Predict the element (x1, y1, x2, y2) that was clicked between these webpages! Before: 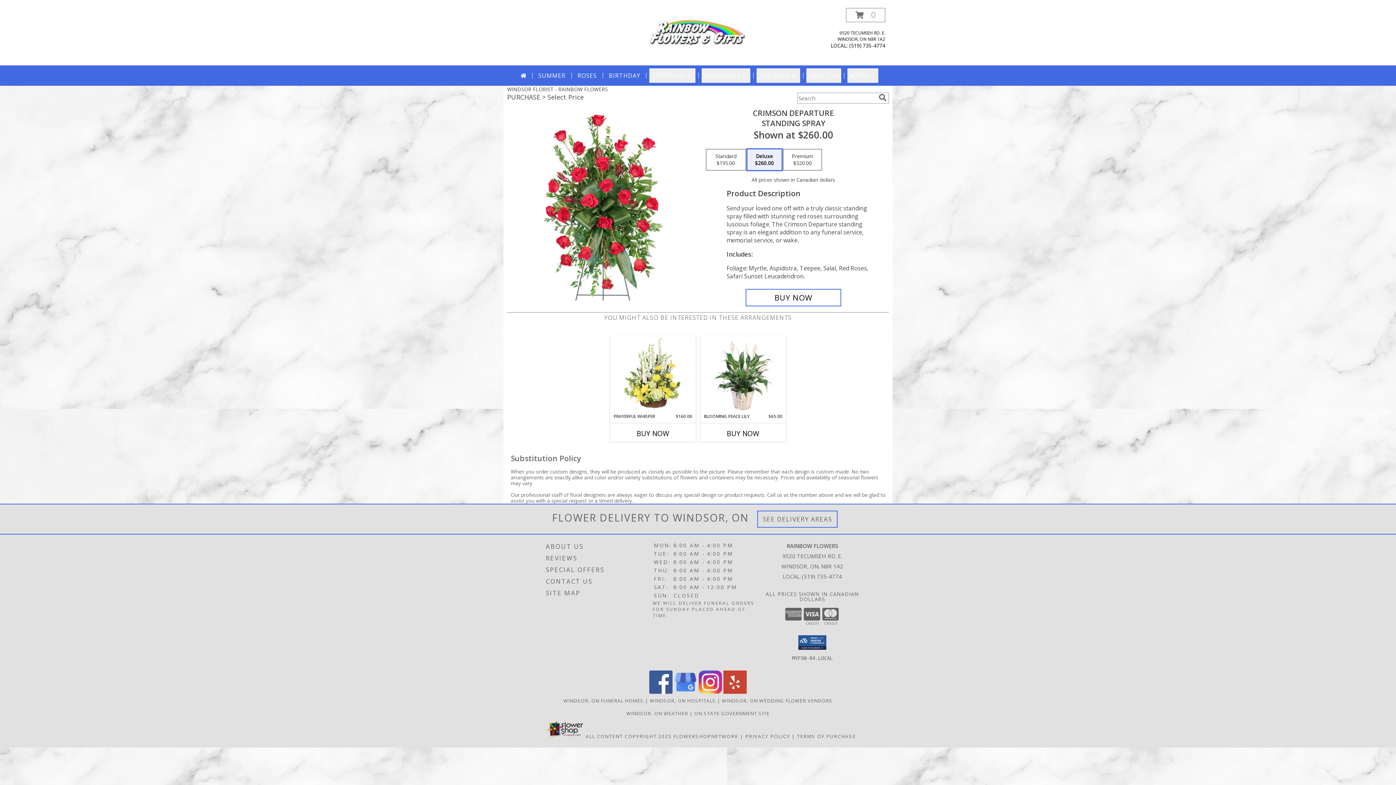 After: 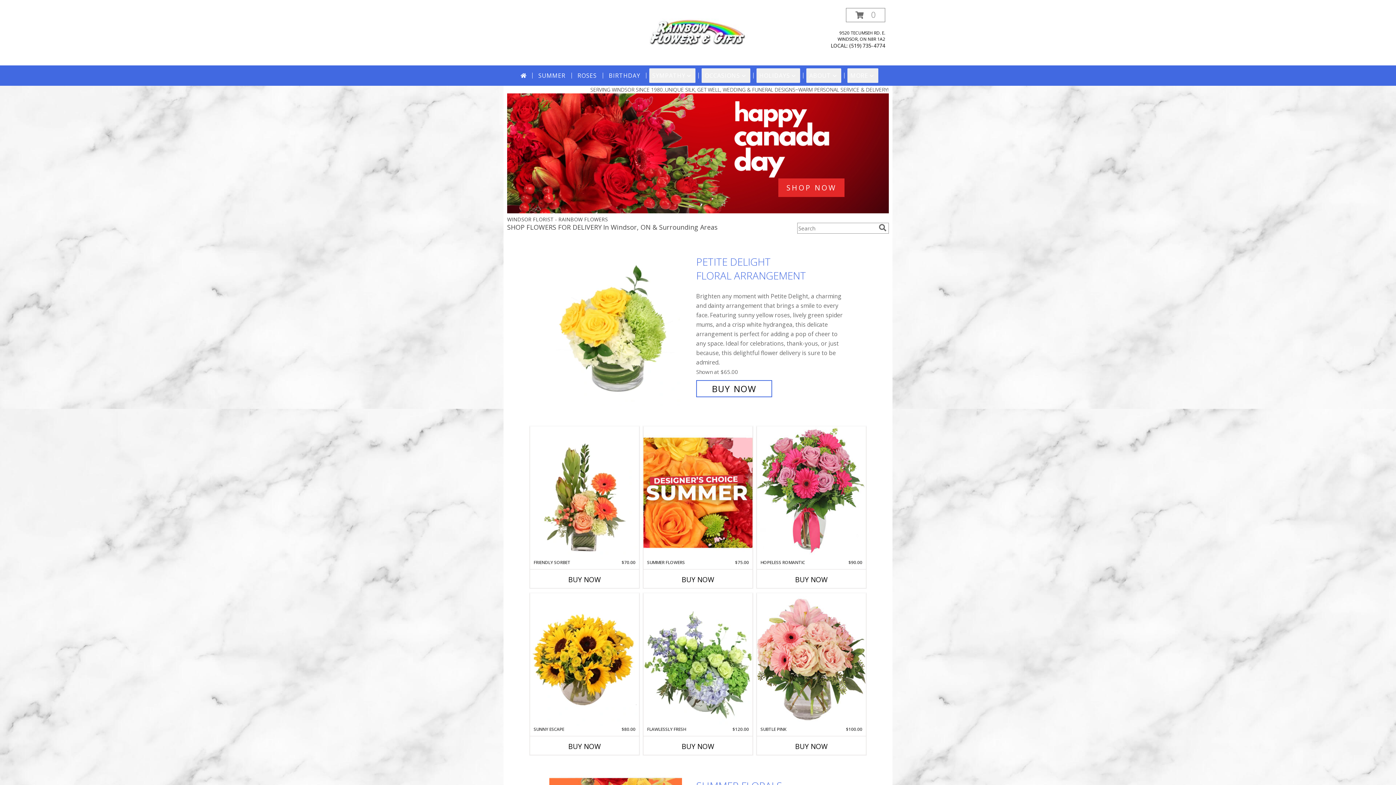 Action: label: RAINBOW FLOWERS bbox: (644, 27, 752, 34)